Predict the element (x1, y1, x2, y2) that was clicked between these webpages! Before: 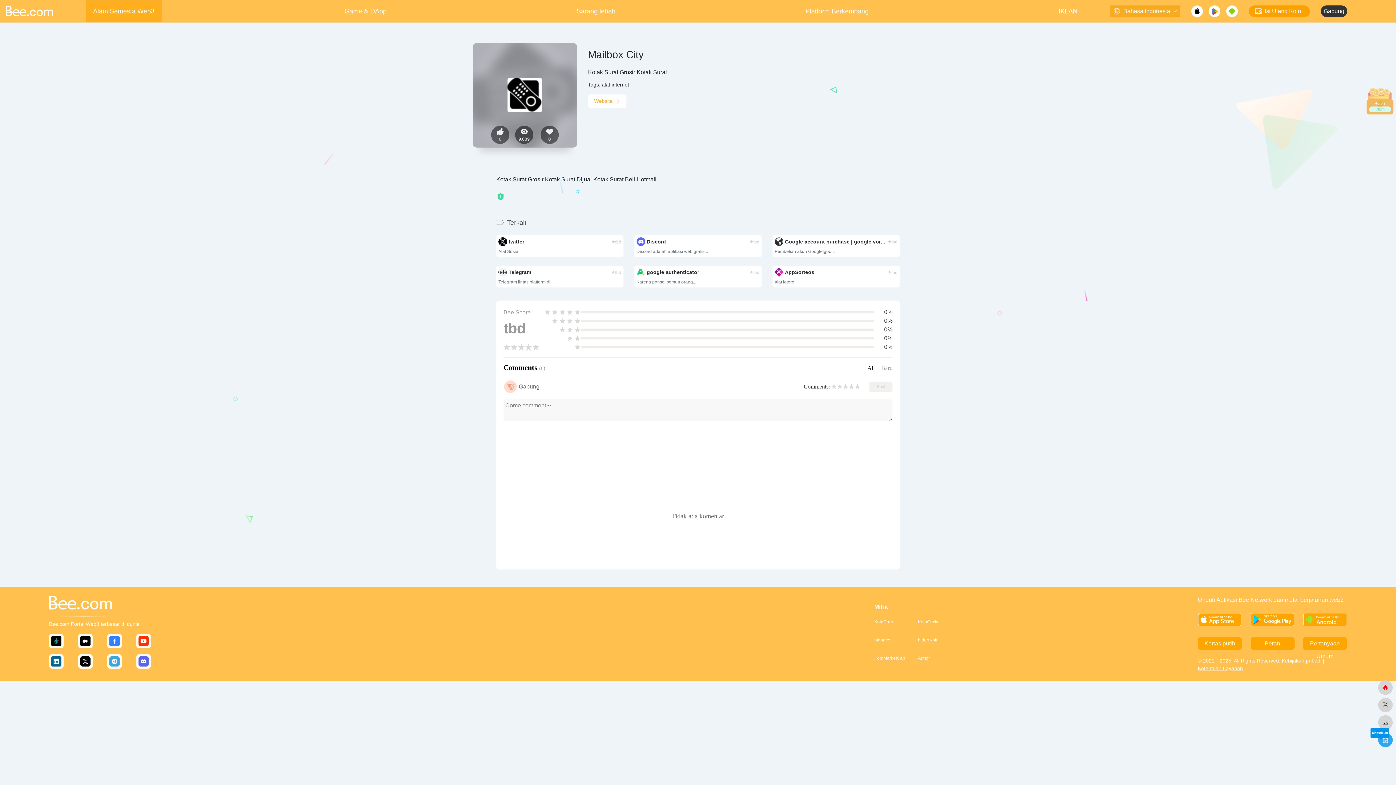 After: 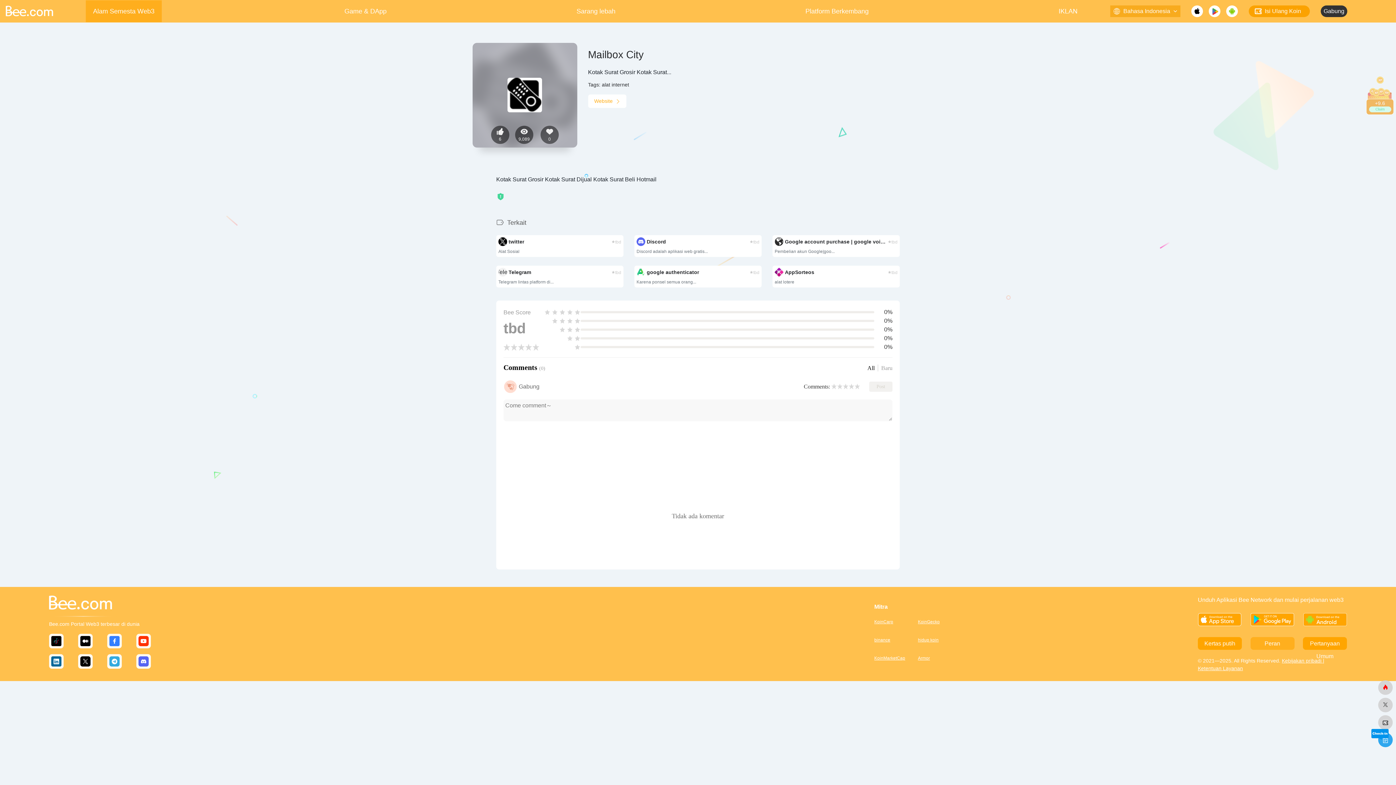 Action: bbox: (1250, 637, 1294, 650) label: Peran